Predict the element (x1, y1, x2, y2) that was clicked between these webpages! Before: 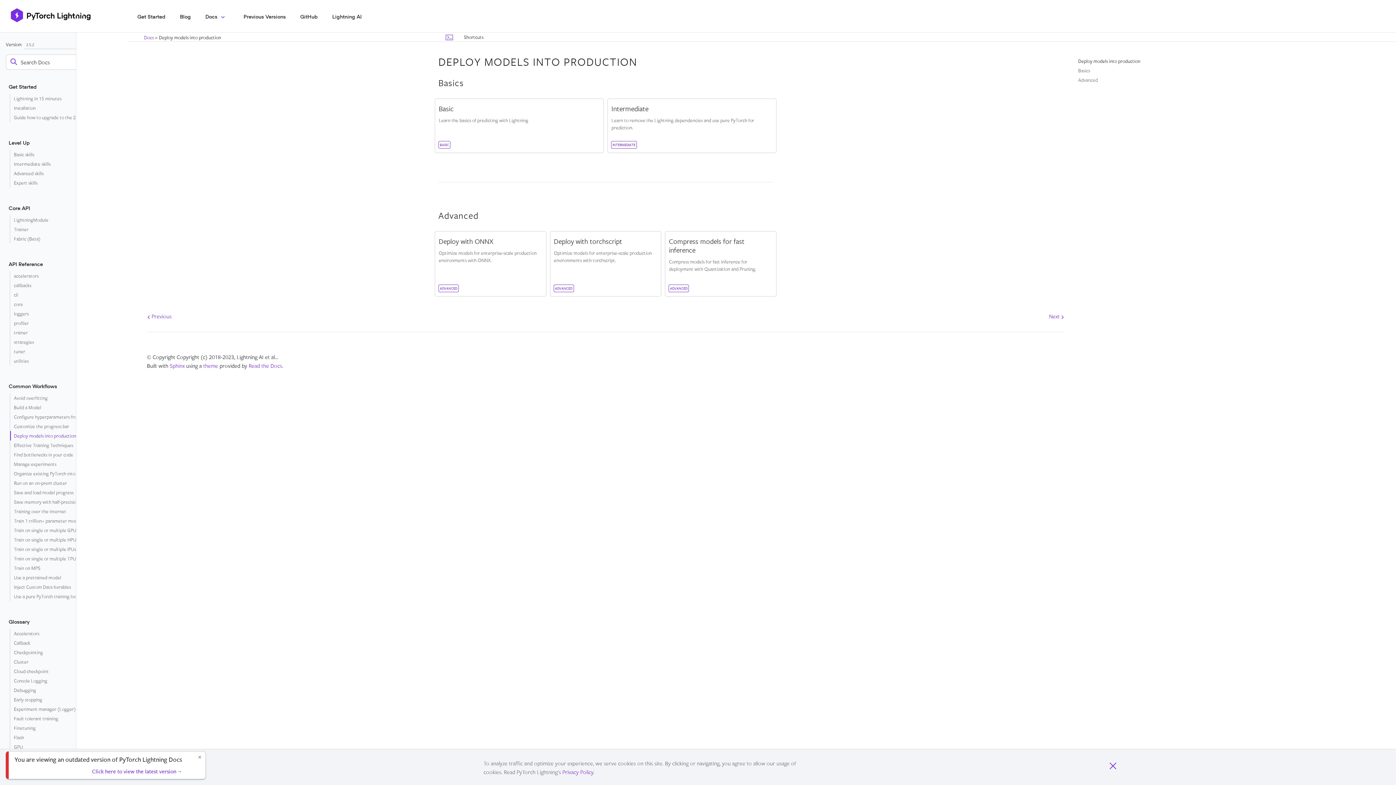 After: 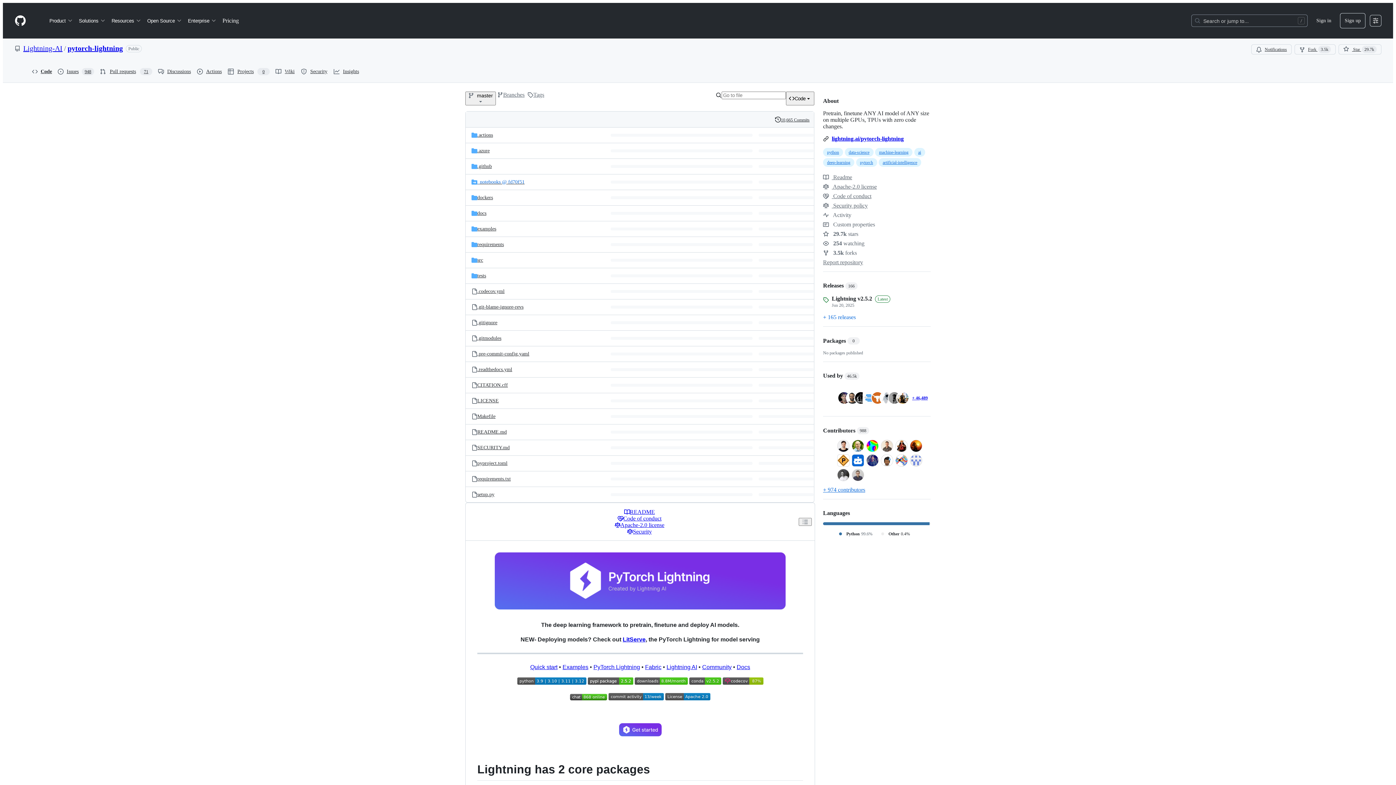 Action: bbox: (300, 14, 317, 19) label: GitHub